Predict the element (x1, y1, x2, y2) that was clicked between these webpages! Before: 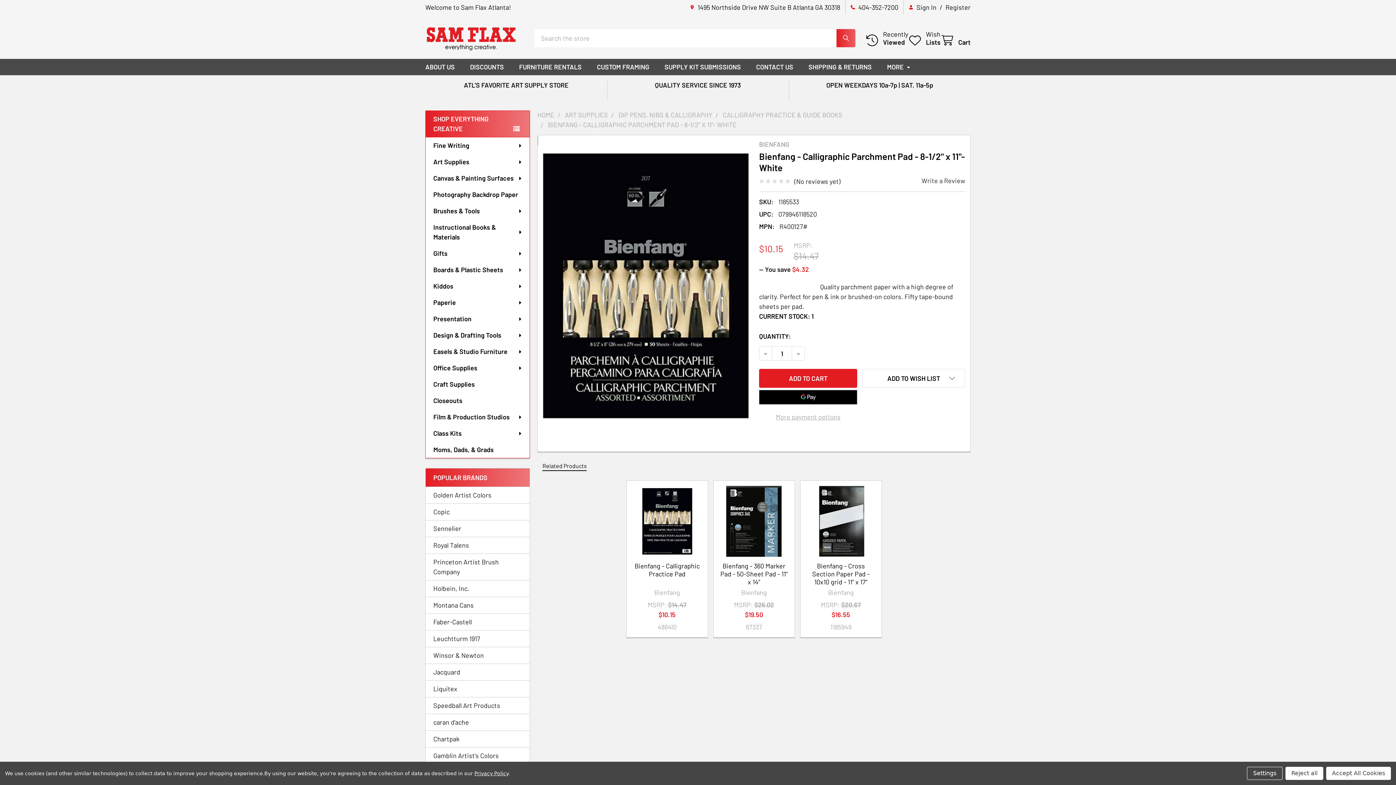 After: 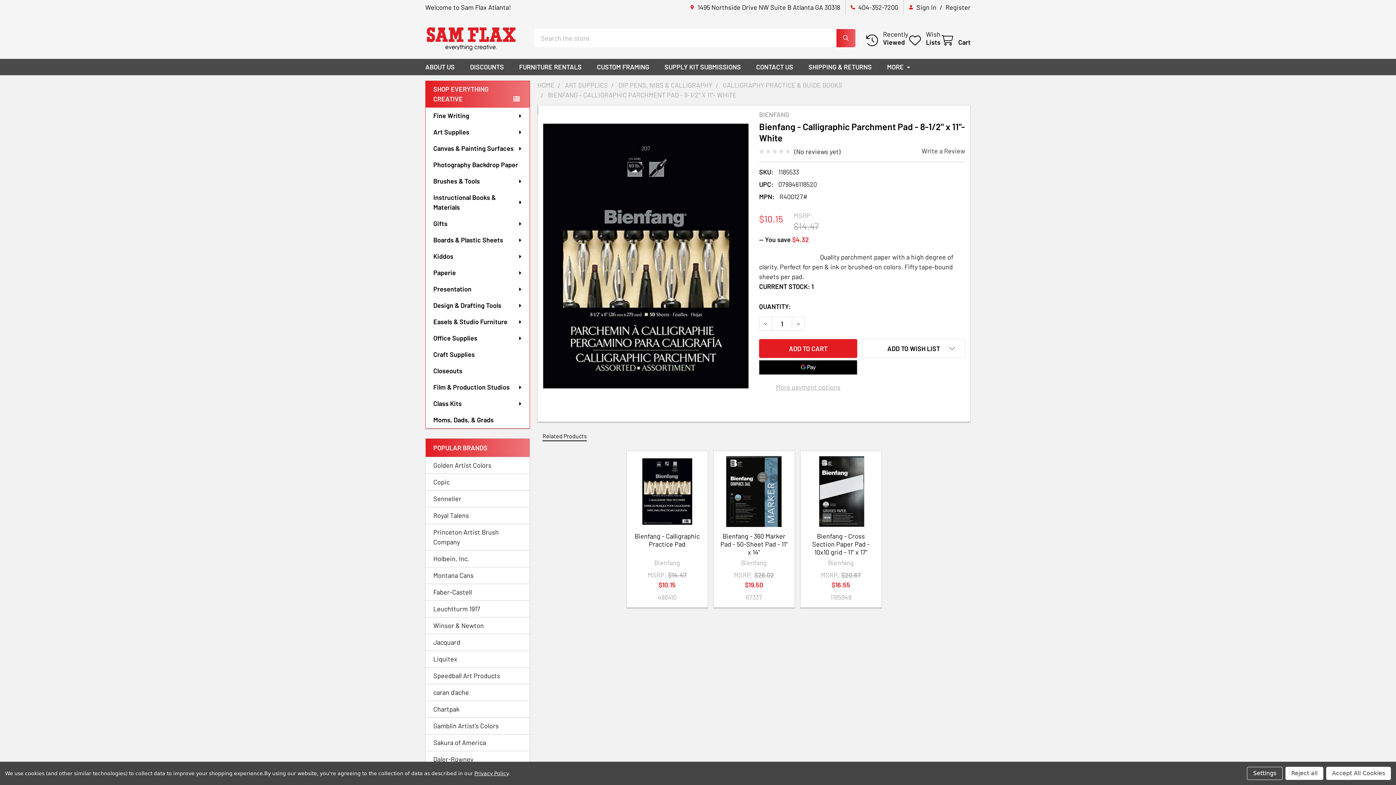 Action: bbox: (548, 120, 736, 128) label: BIENFANG - CALLIGRAPHIC PARCHMENT PAD - 8-1/2" X 11"- WHITE